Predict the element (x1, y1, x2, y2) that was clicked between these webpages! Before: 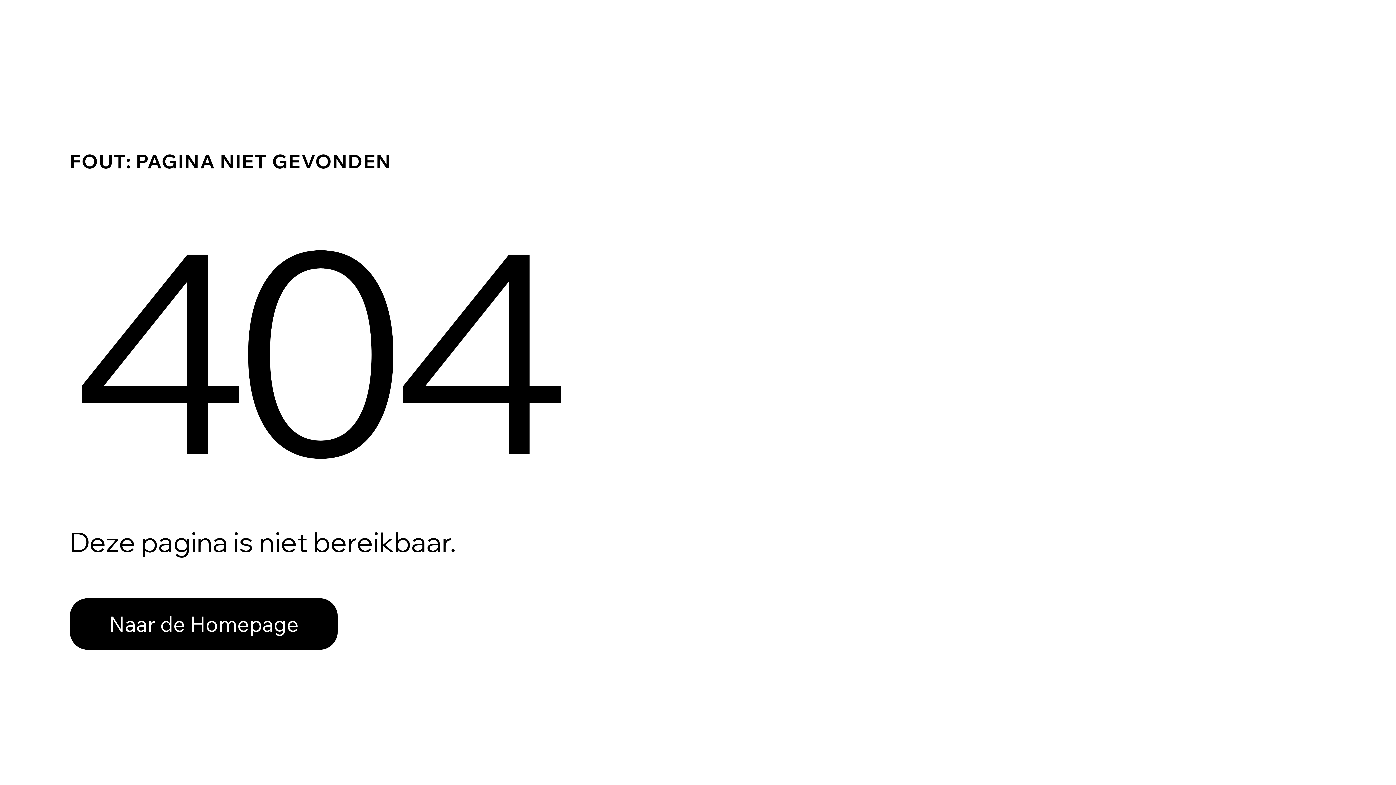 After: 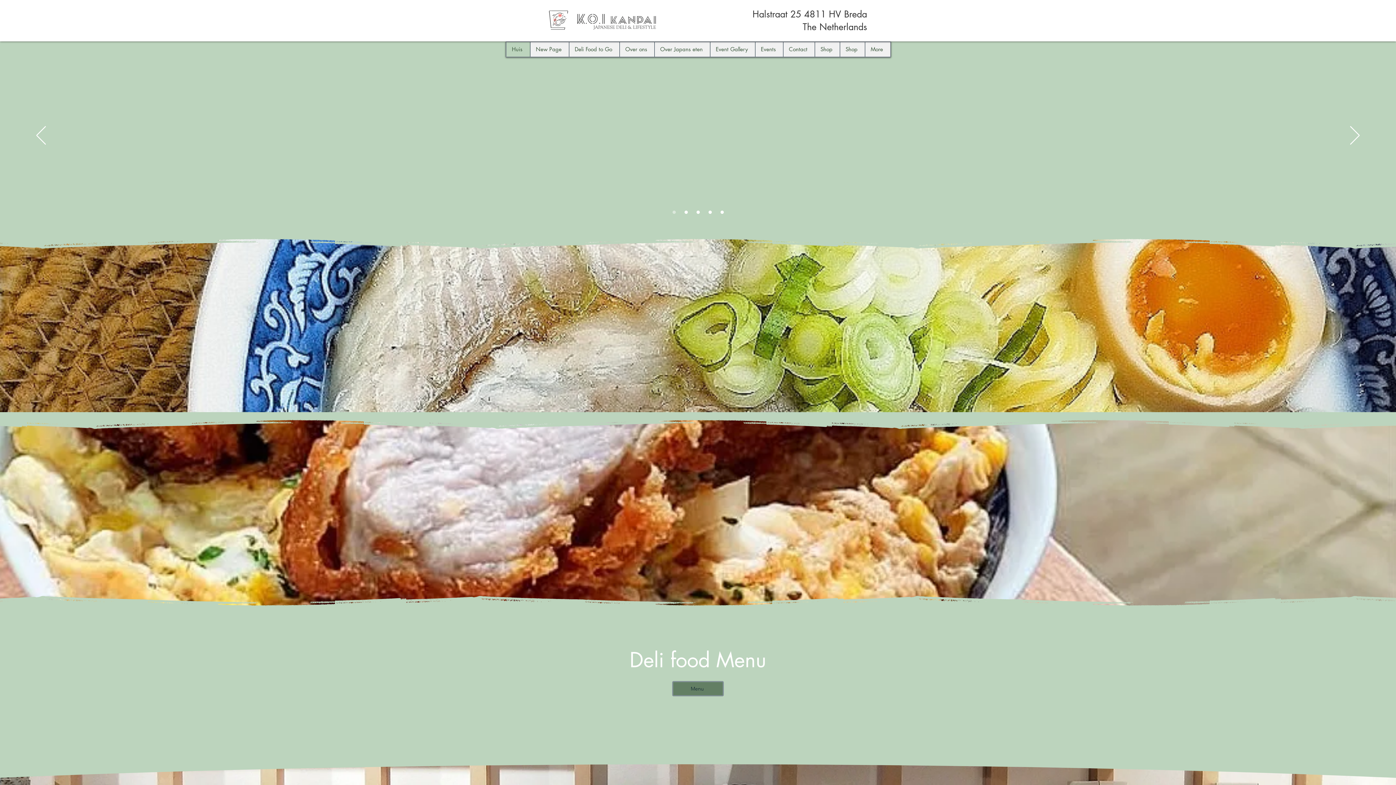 Action: bbox: (69, 582, 768, 659) label: Naar de Homepage